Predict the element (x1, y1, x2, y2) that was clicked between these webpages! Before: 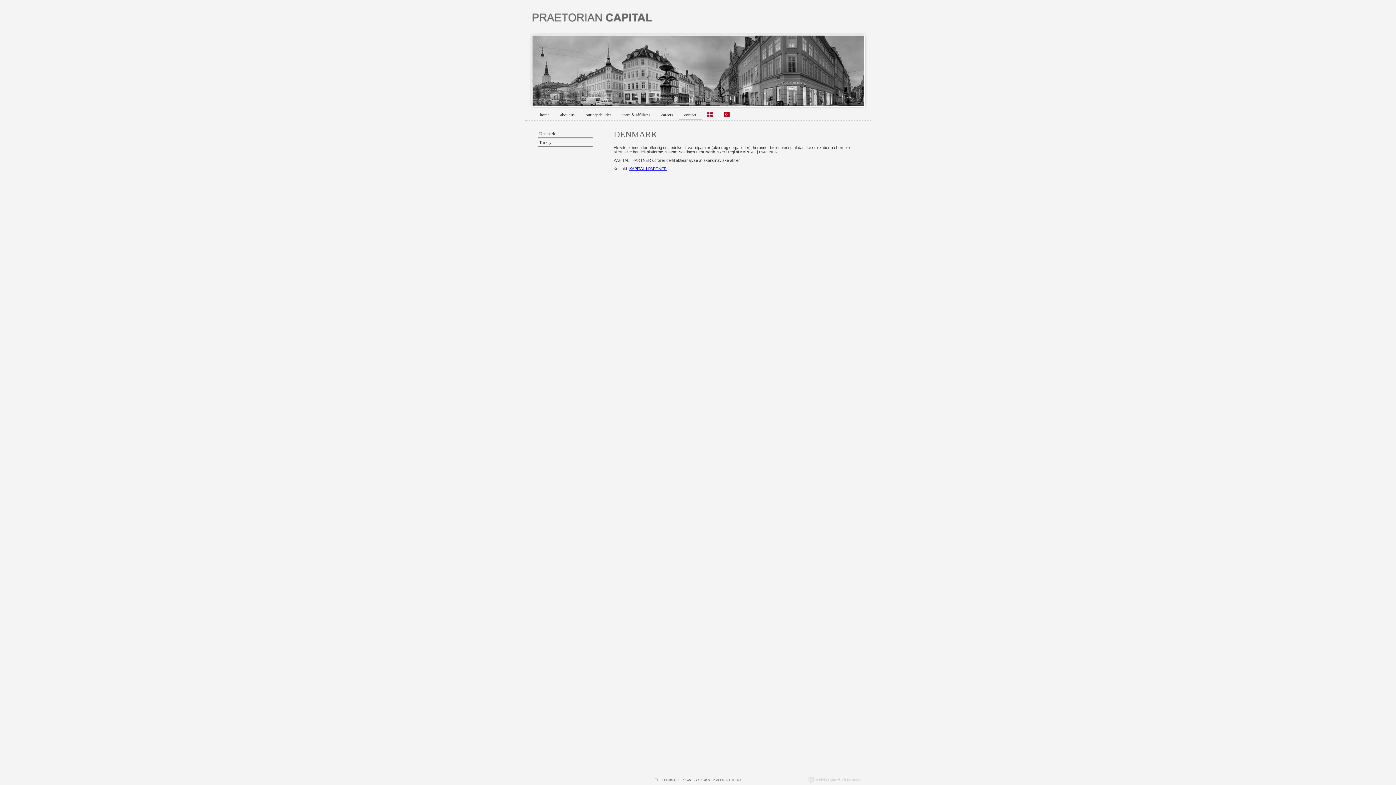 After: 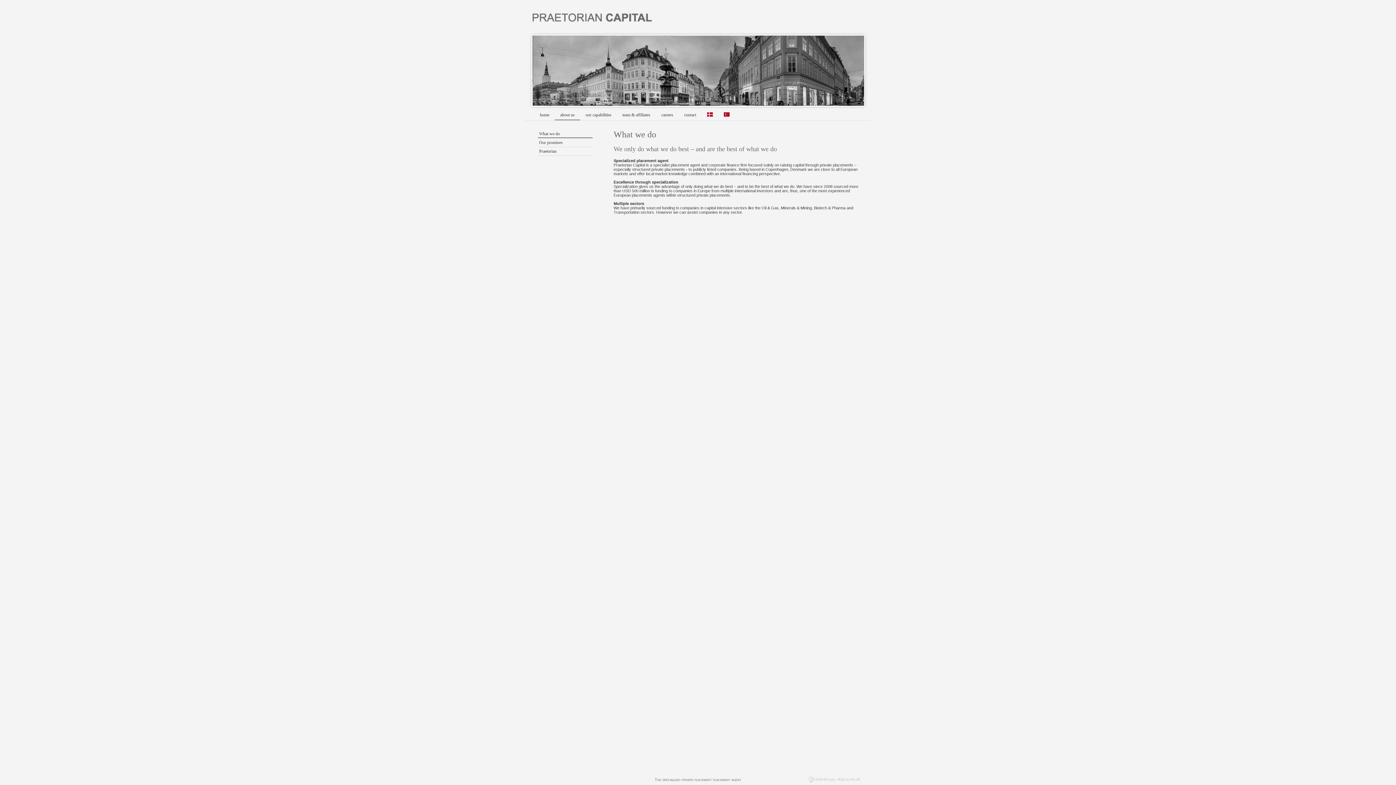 Action: label: about us bbox: (554, 109, 580, 120)